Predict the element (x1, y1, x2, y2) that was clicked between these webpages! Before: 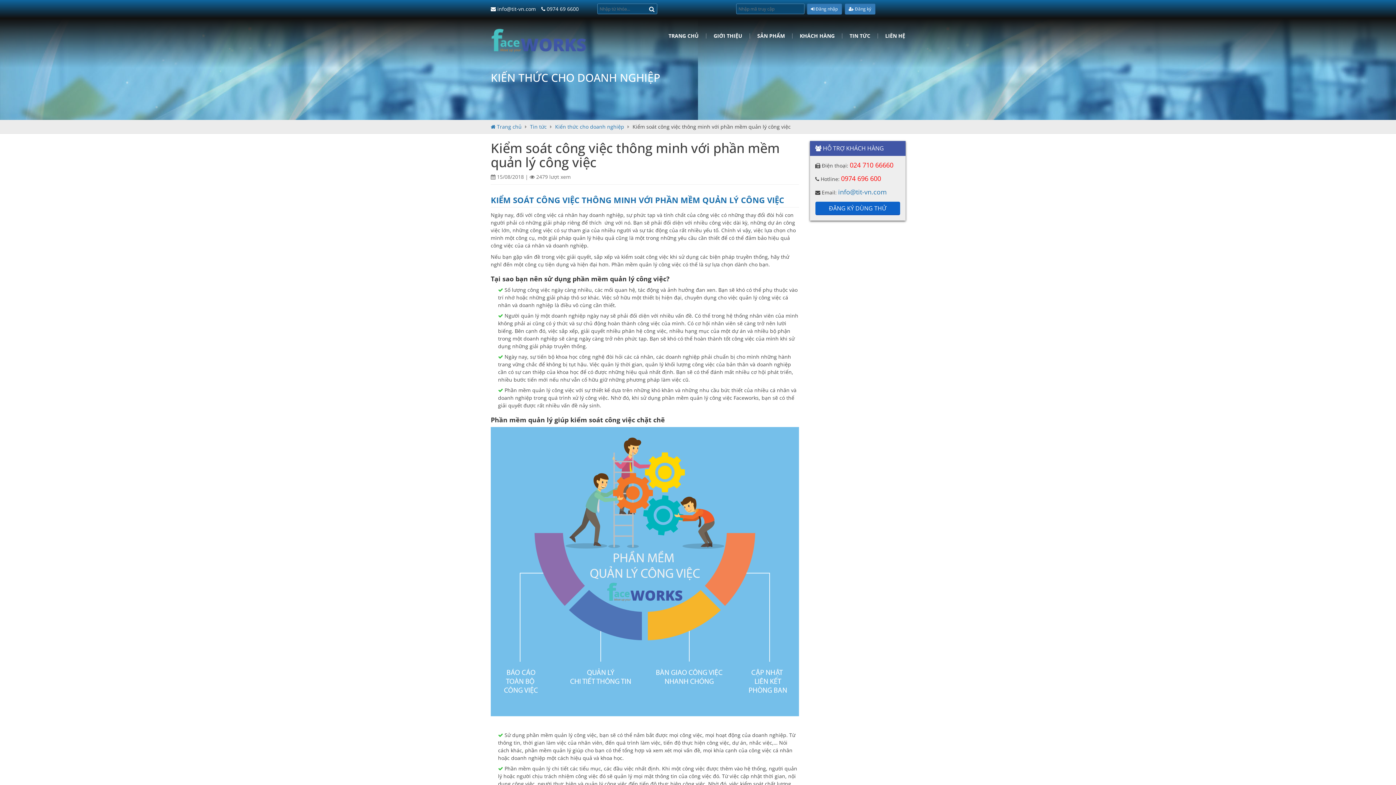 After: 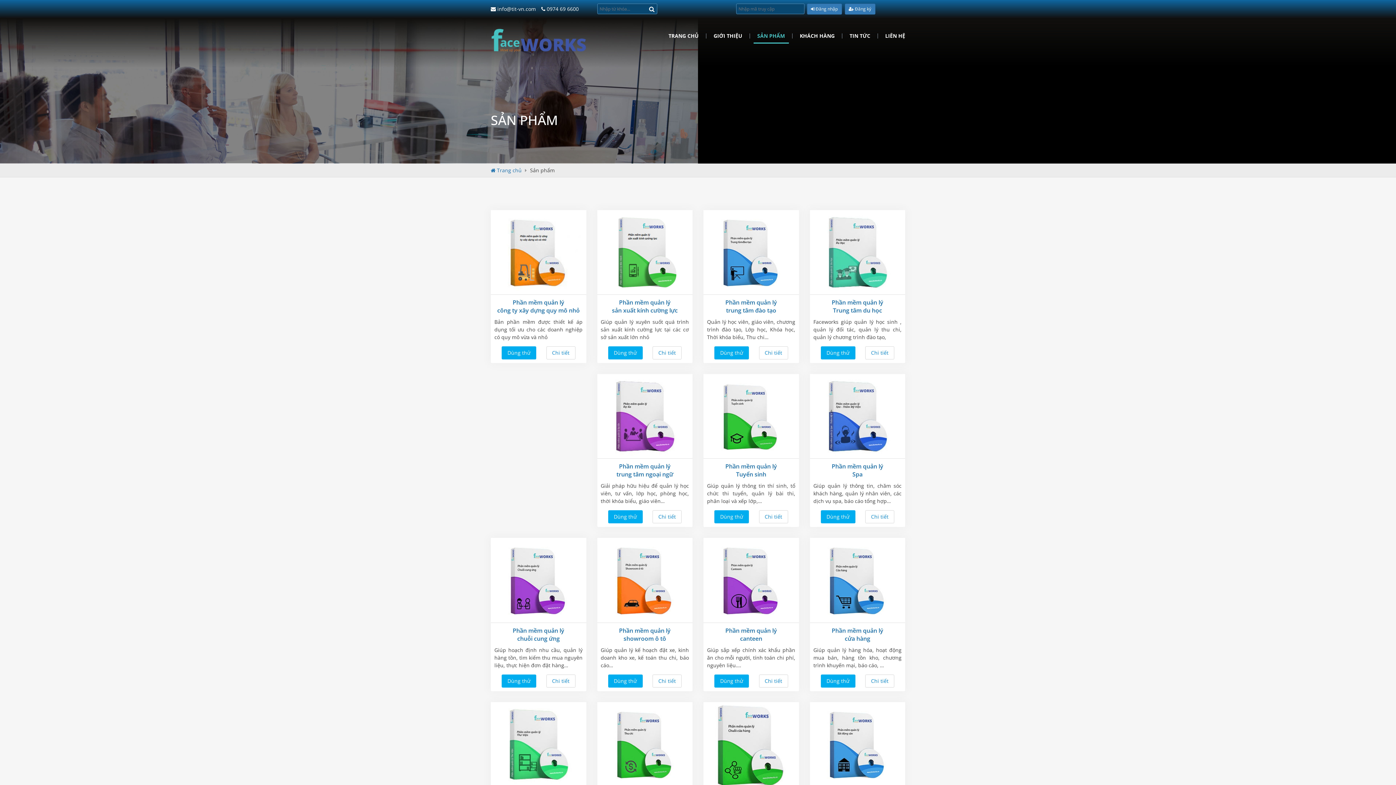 Action: bbox: (750, 33, 792, 38) label: SẢN PHẨM